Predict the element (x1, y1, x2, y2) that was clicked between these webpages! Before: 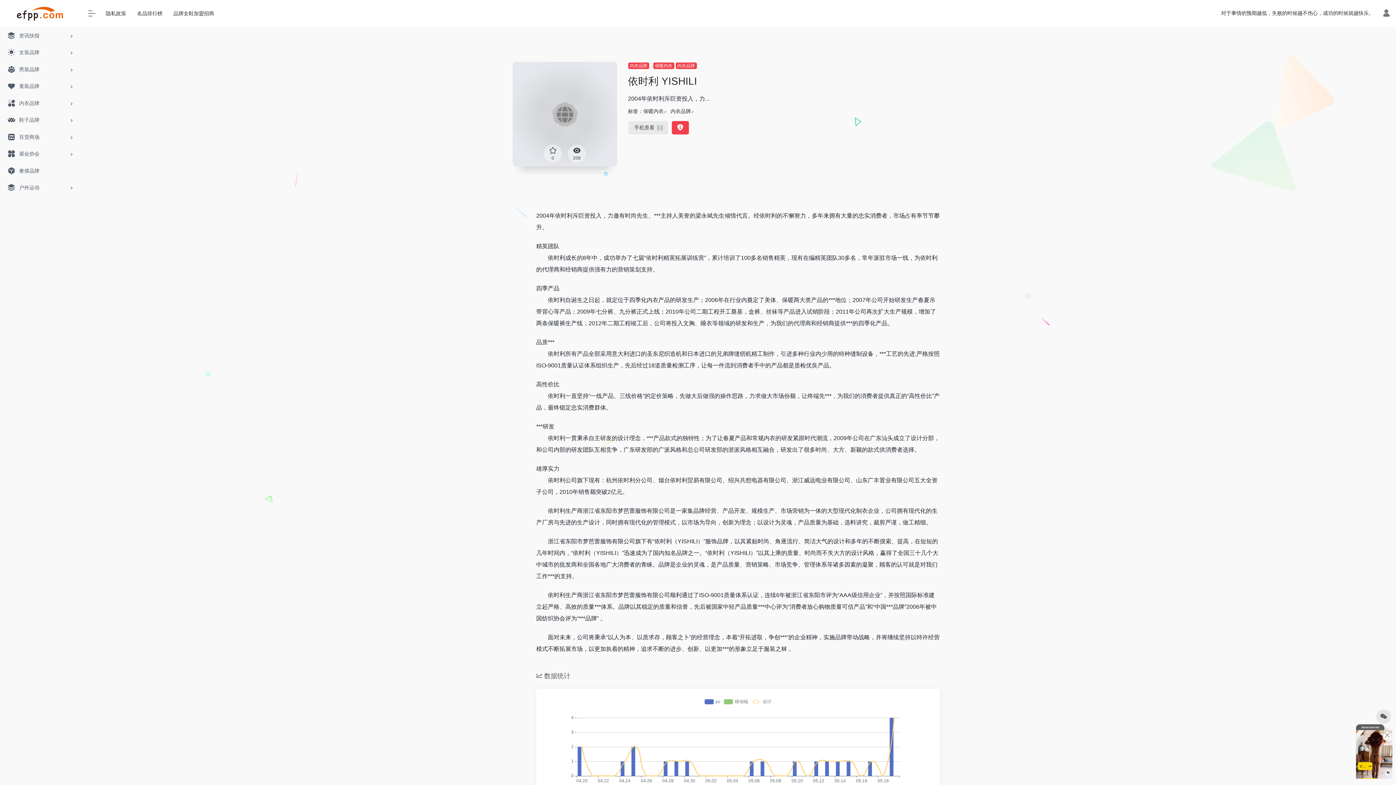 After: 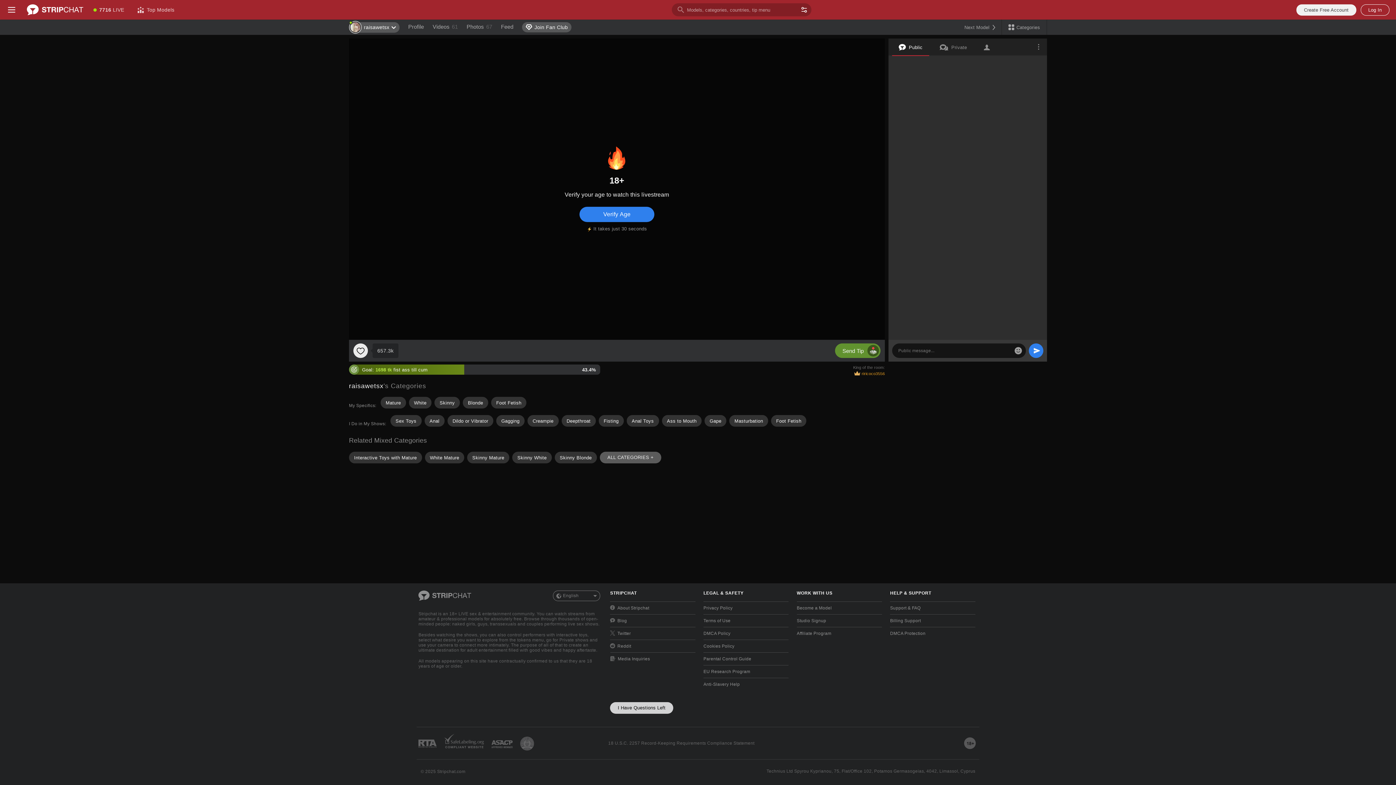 Action: bbox: (675, 62, 696, 69) label: 内衣品牌